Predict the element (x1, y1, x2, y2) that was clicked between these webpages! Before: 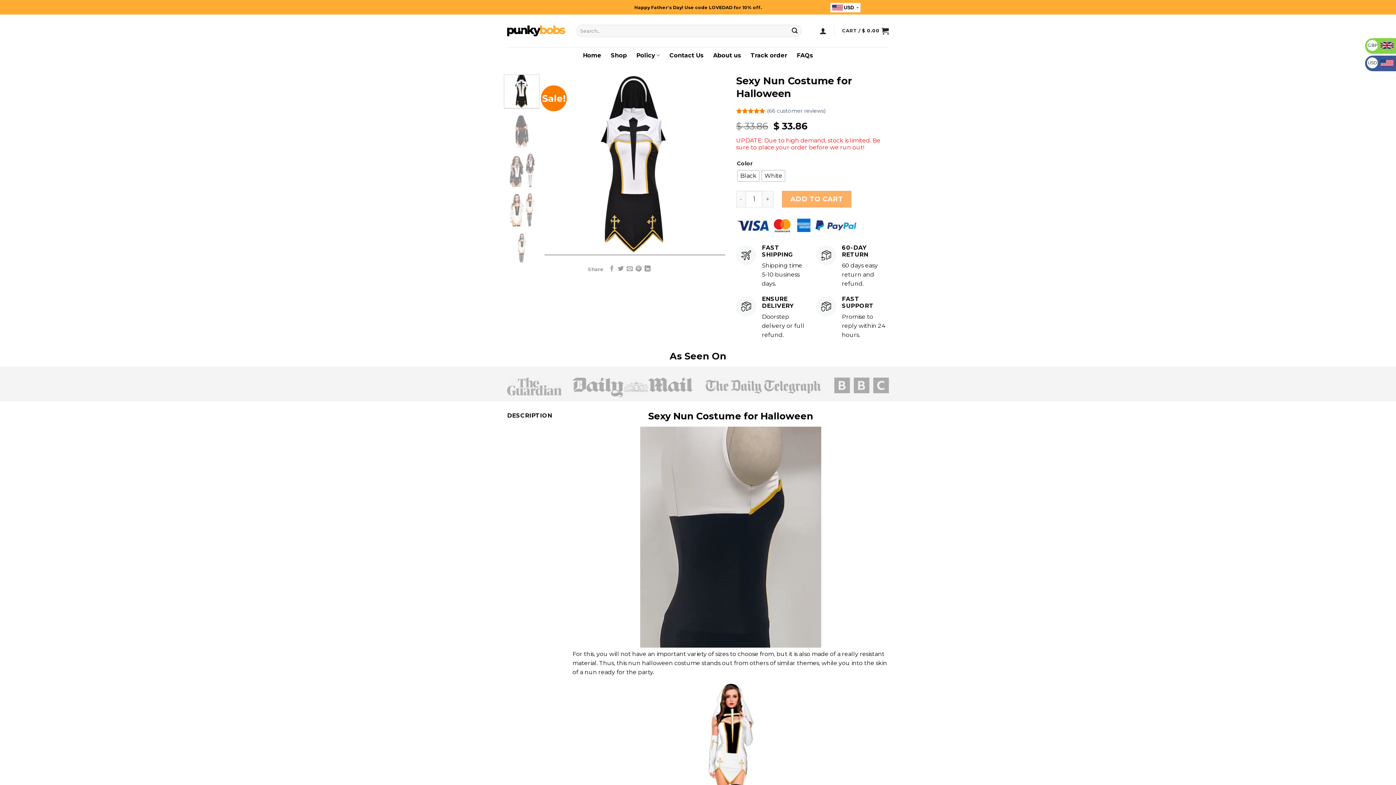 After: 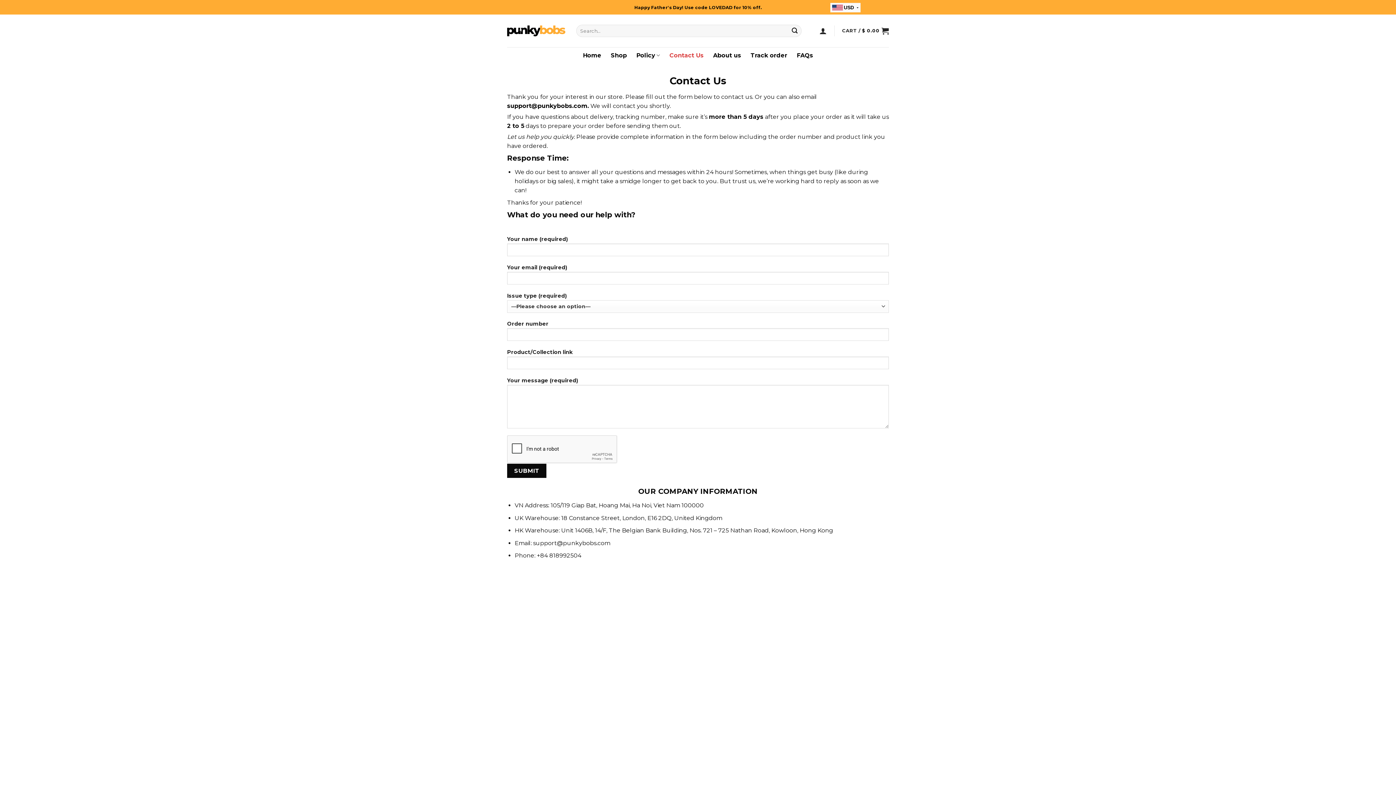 Action: label: Contact Us bbox: (669, 49, 703, 61)